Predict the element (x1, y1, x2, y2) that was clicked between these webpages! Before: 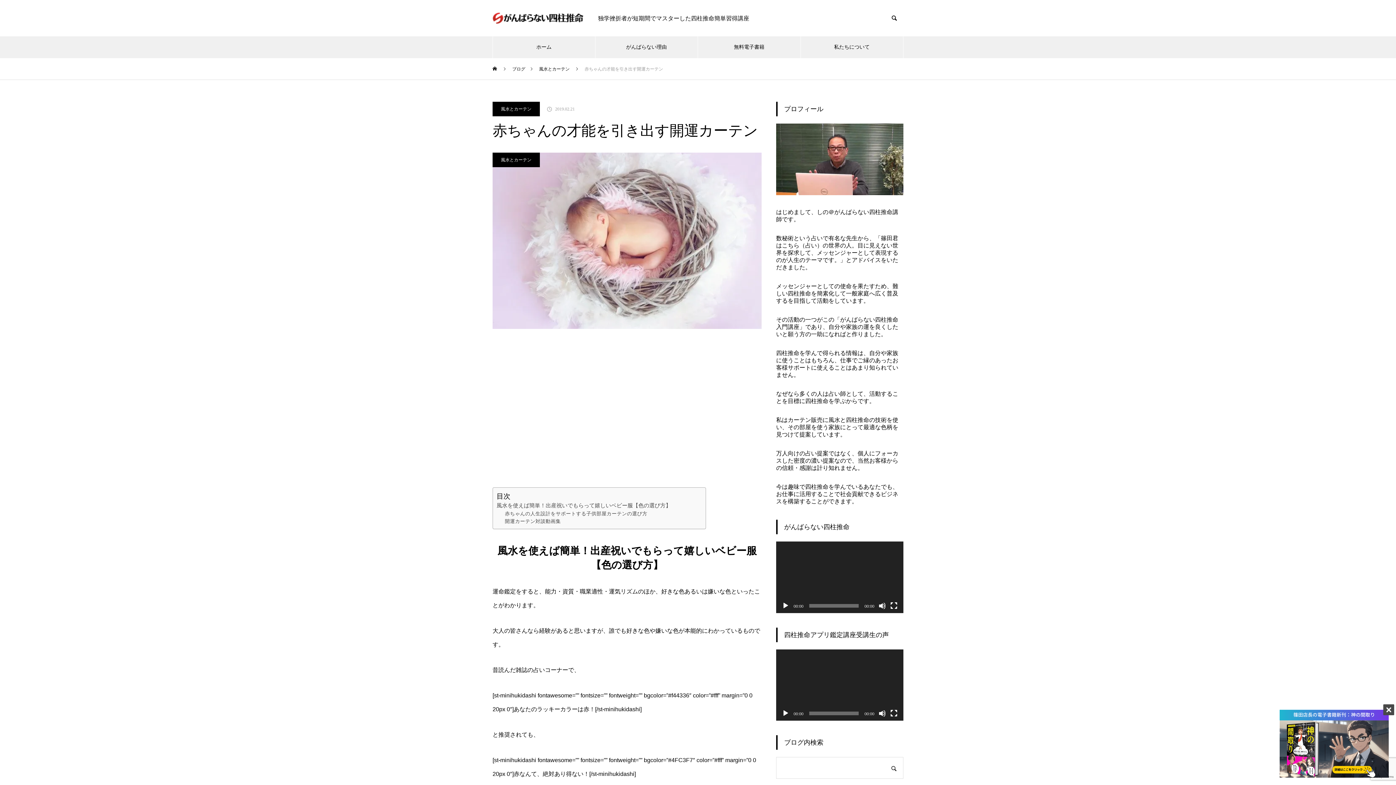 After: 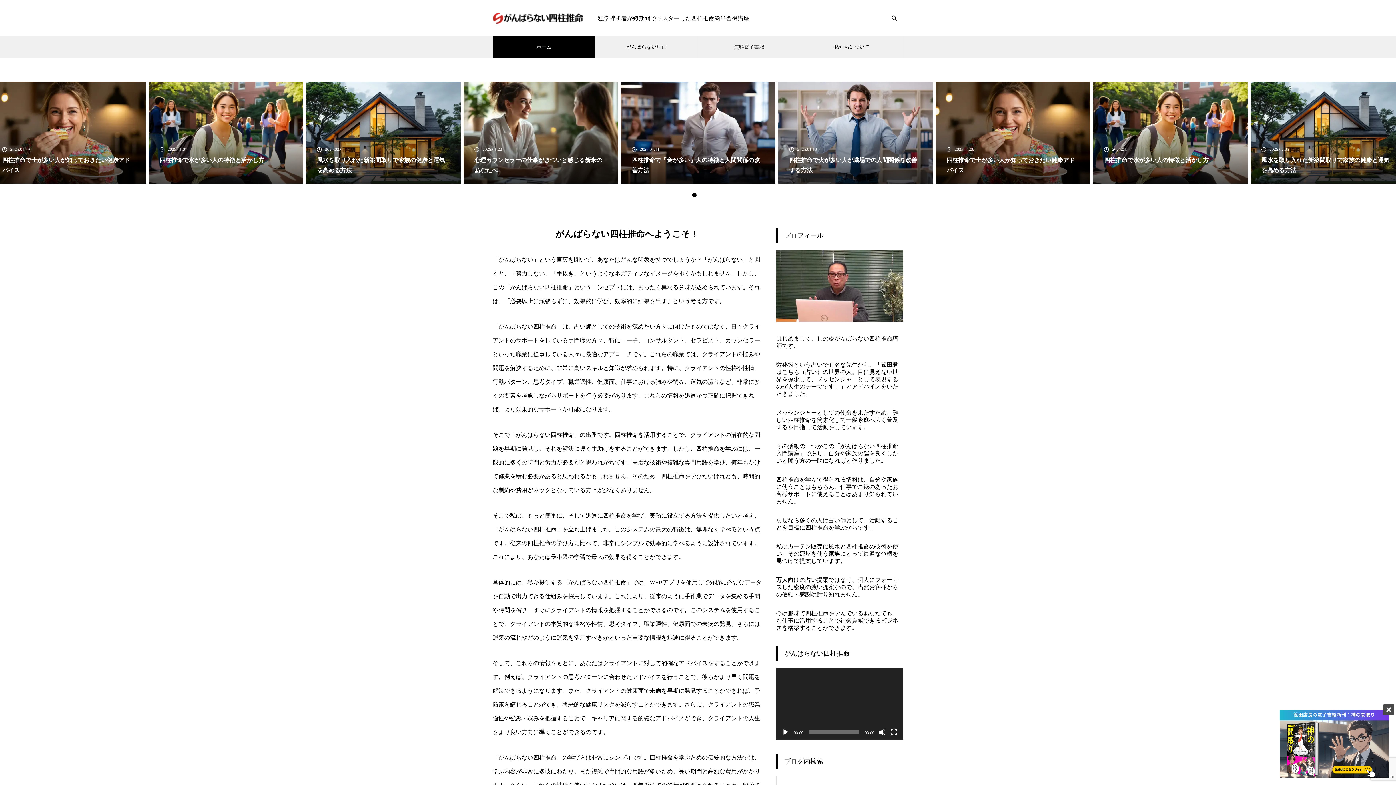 Action: label: ホーム bbox: (492, 58, 498, 79)